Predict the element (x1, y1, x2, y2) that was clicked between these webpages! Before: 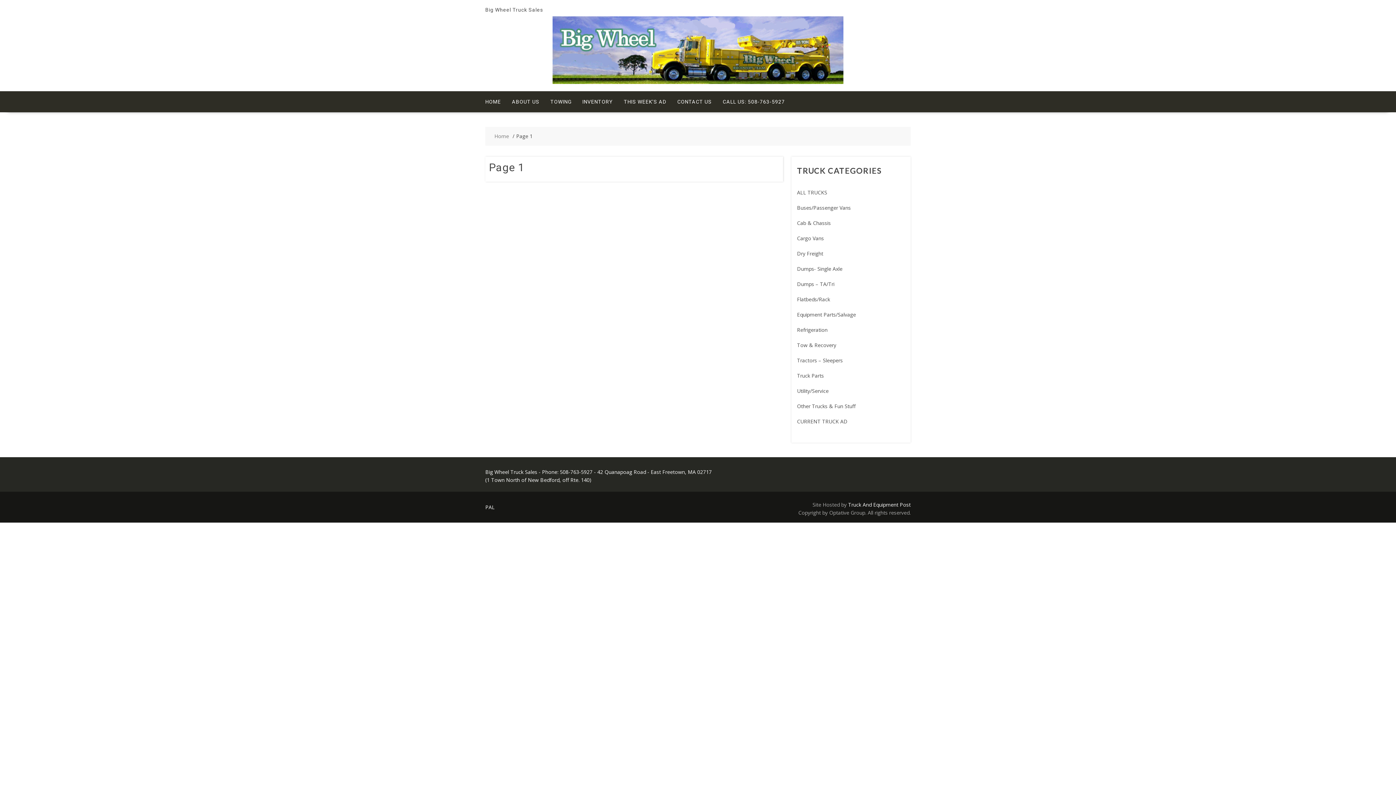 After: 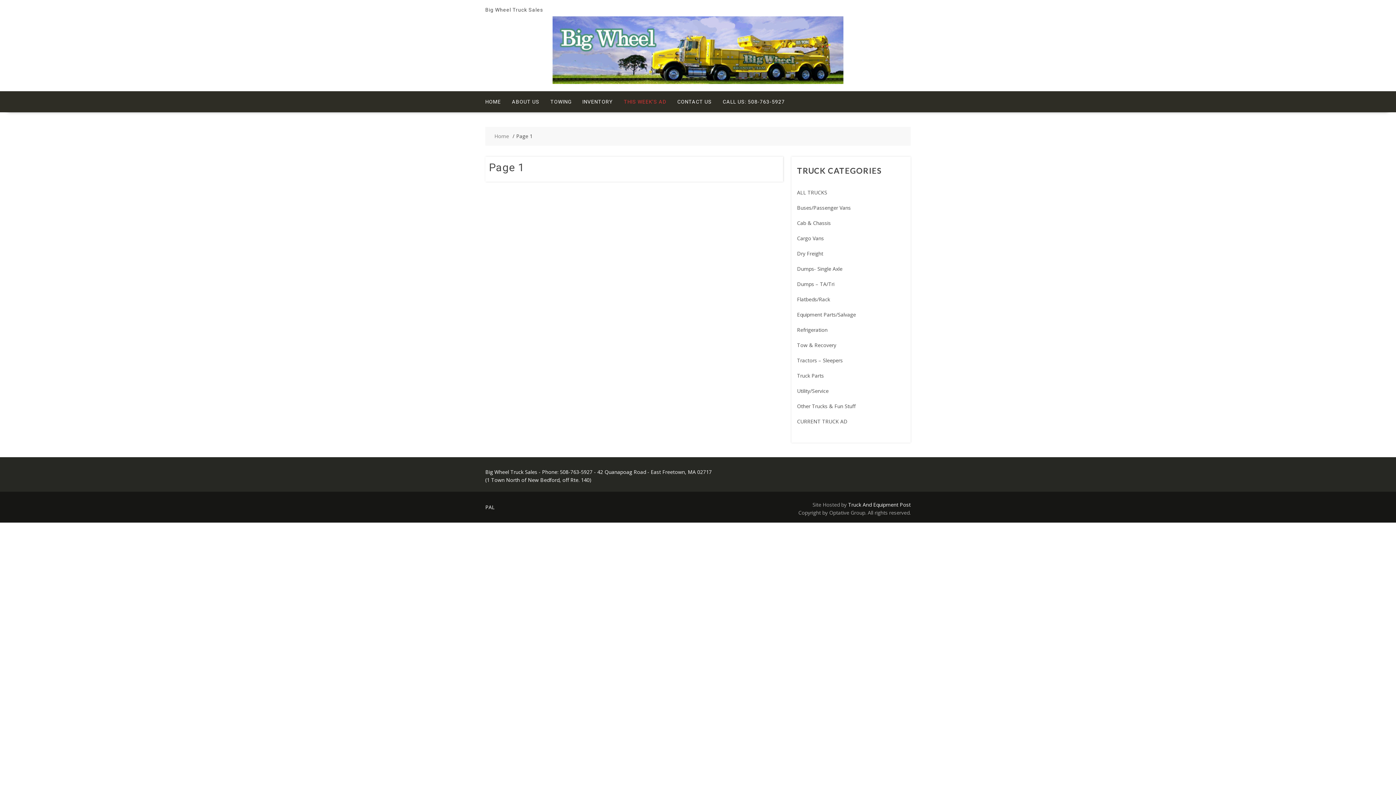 Action: bbox: (618, 91, 672, 112) label: THIS WEEK’S AD